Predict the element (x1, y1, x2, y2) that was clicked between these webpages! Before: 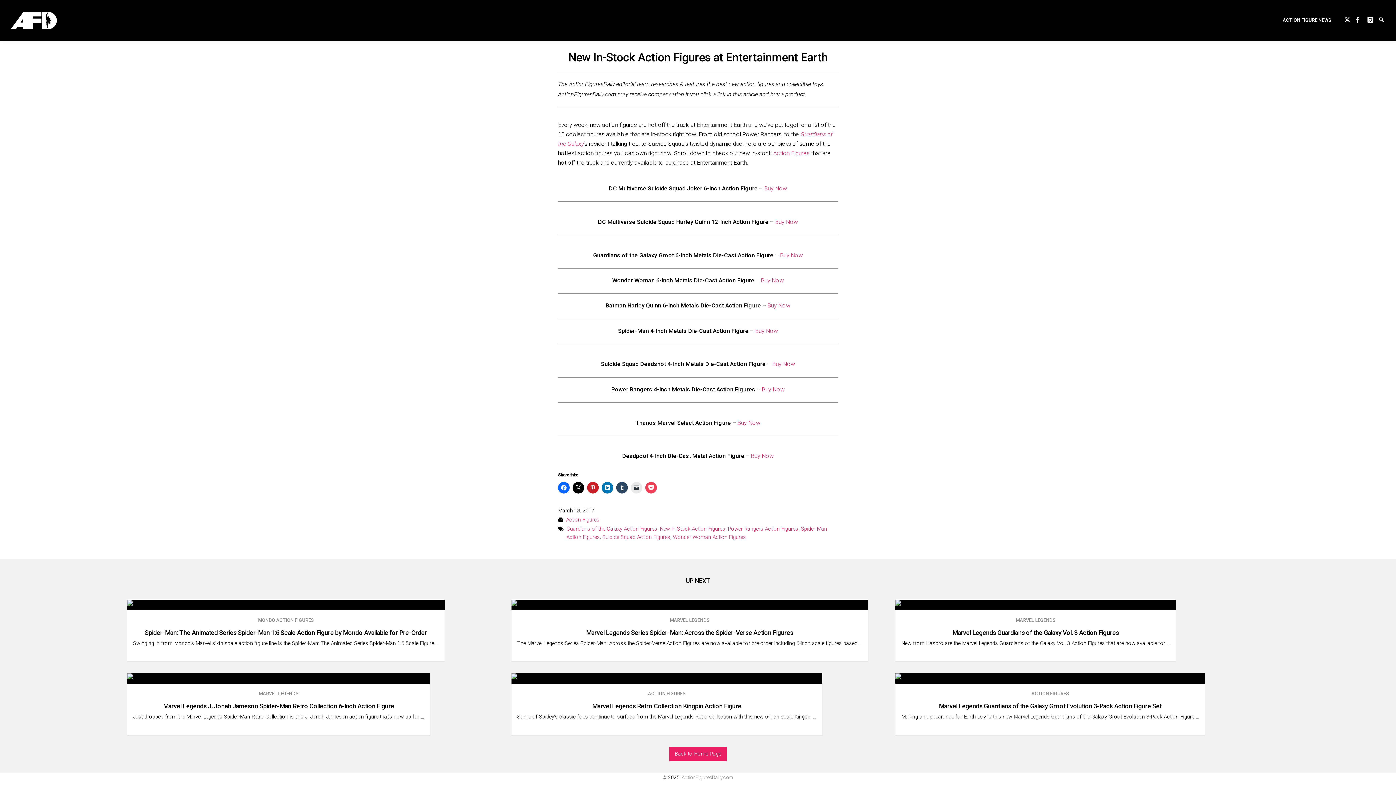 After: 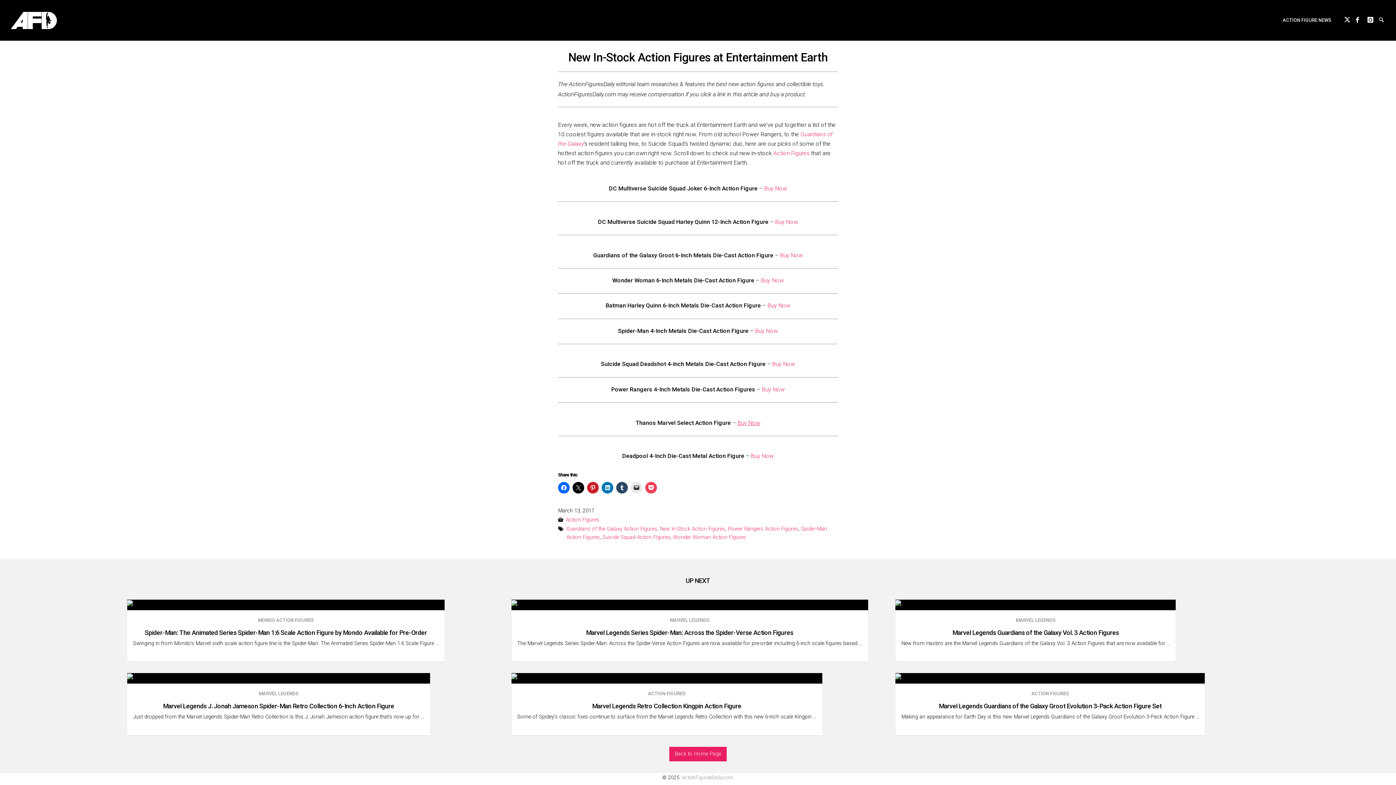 Action: label: Buy Now bbox: (737, 419, 760, 426)